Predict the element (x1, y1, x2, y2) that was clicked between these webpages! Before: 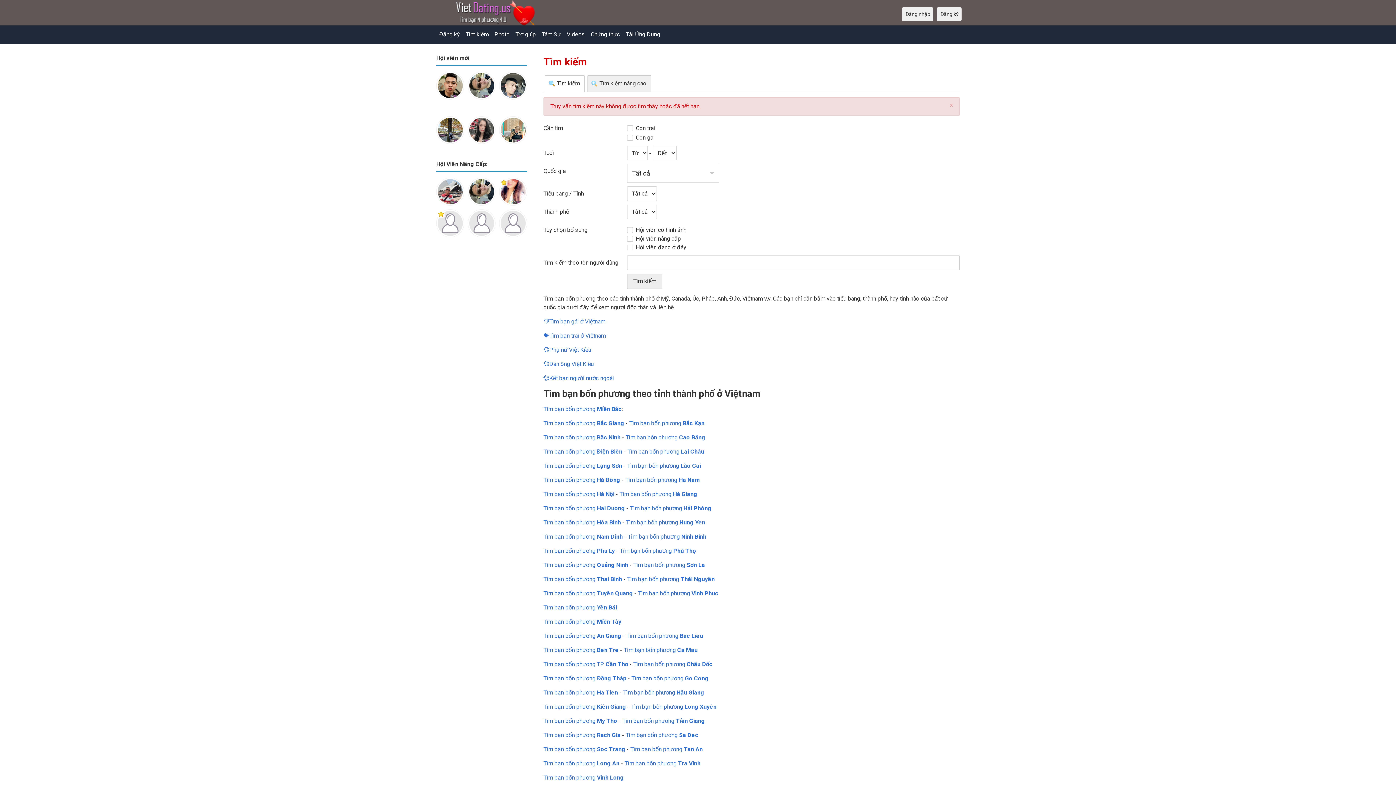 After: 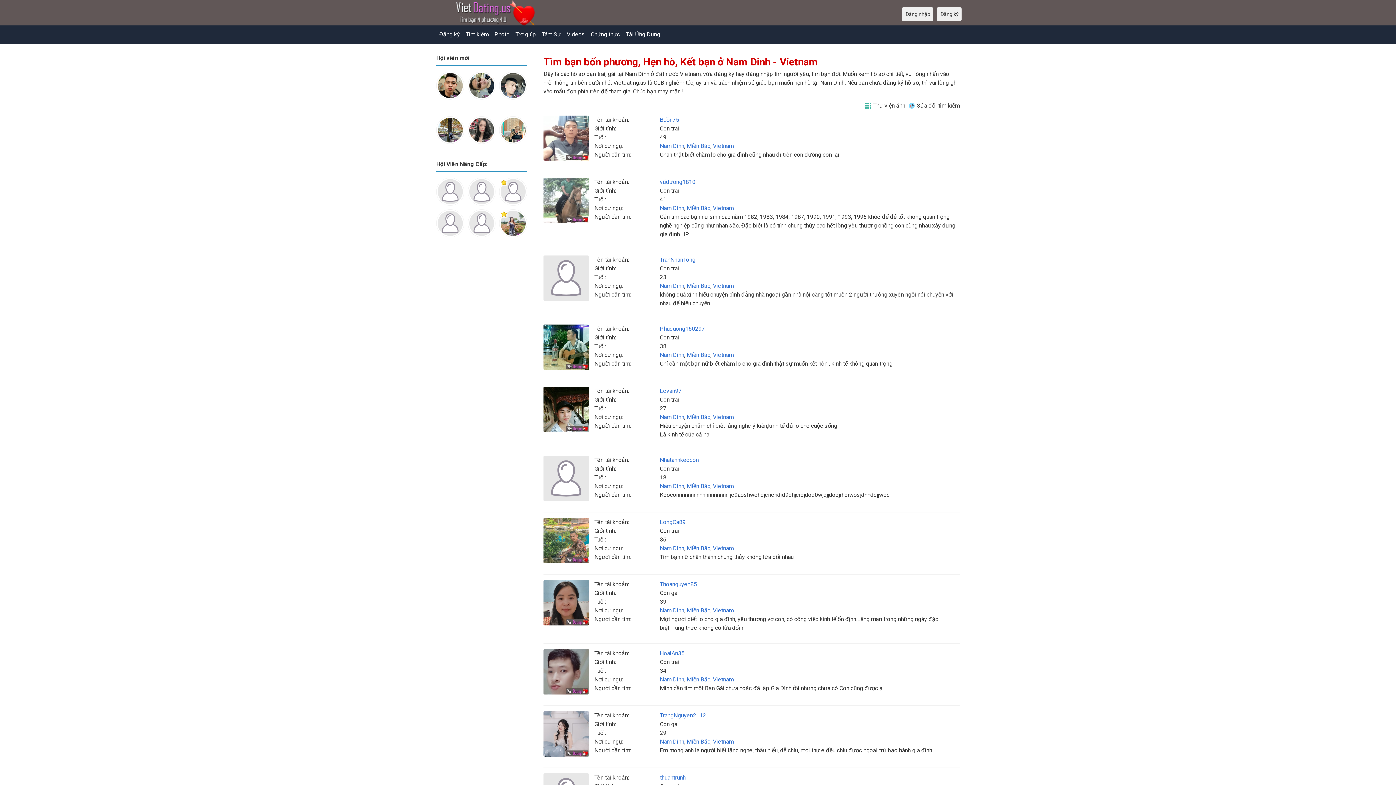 Action: label: Tìm bạn bốn phương Nam Dinh bbox: (543, 533, 622, 540)